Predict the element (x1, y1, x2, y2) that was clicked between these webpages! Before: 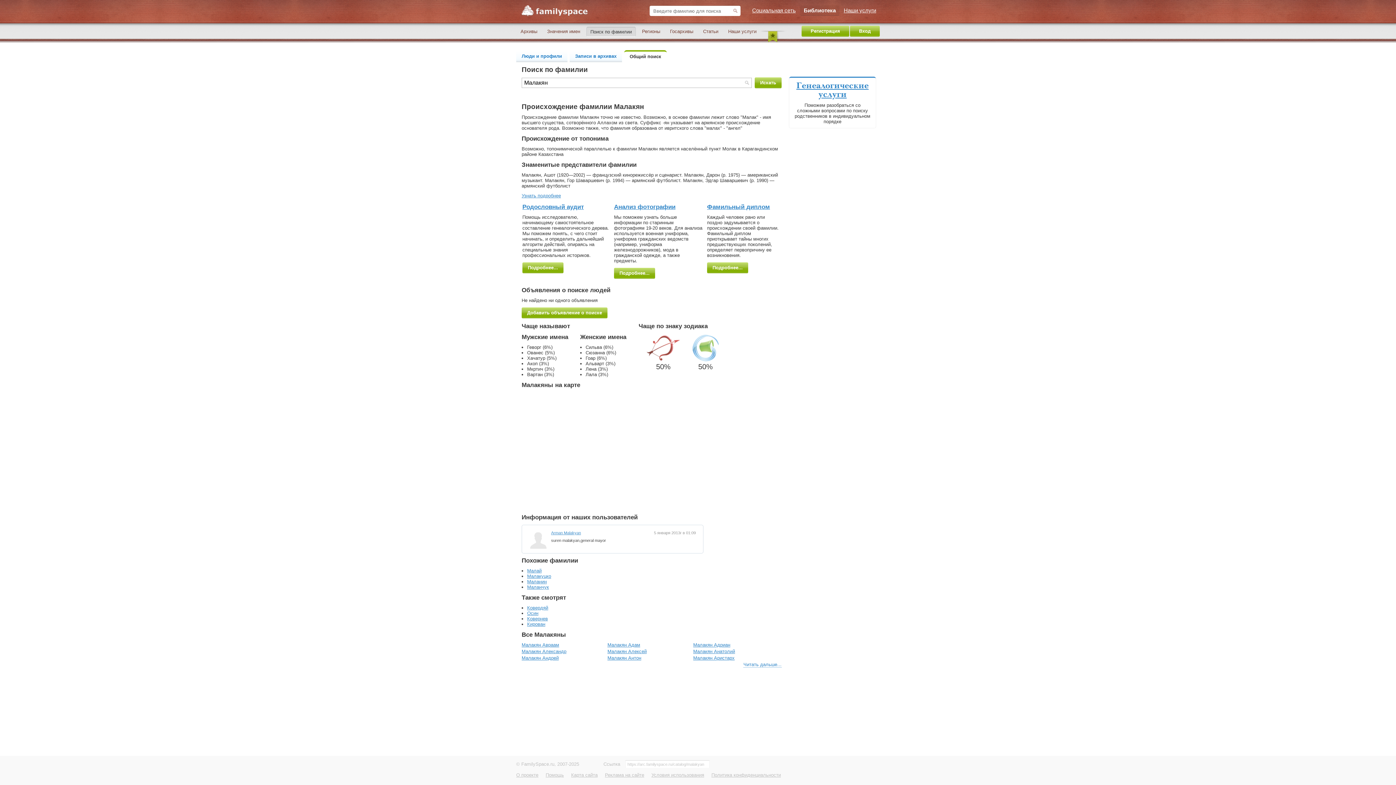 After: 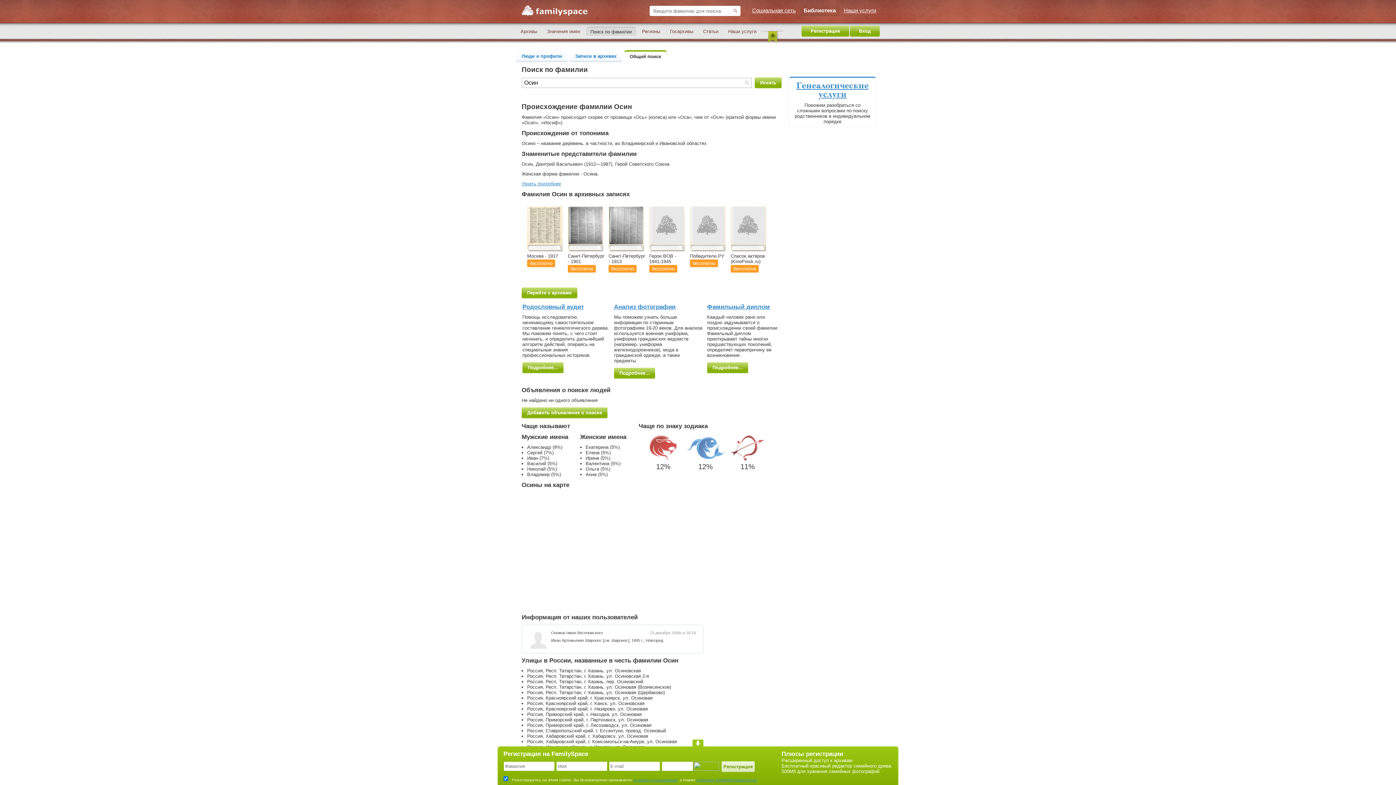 Action: bbox: (527, 610, 538, 616) label: Осин